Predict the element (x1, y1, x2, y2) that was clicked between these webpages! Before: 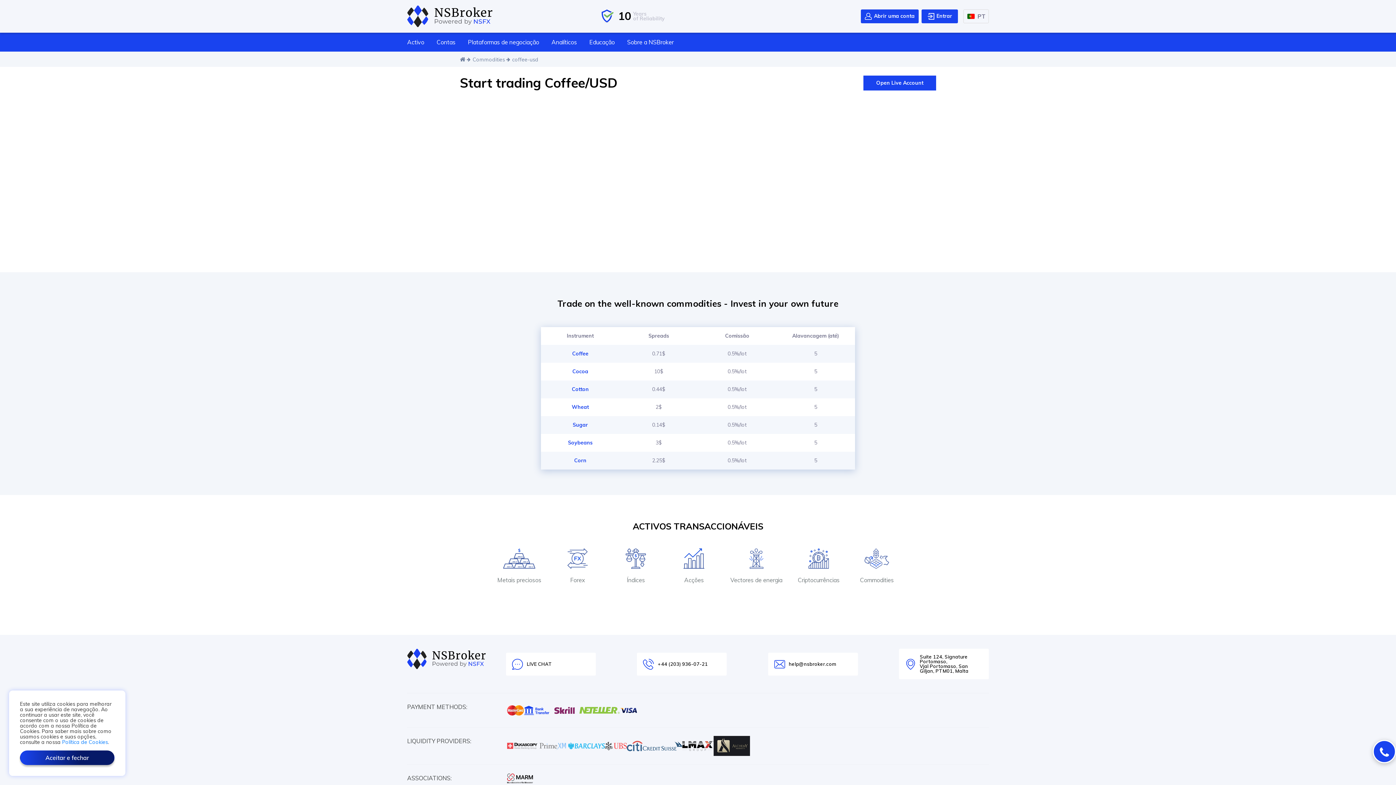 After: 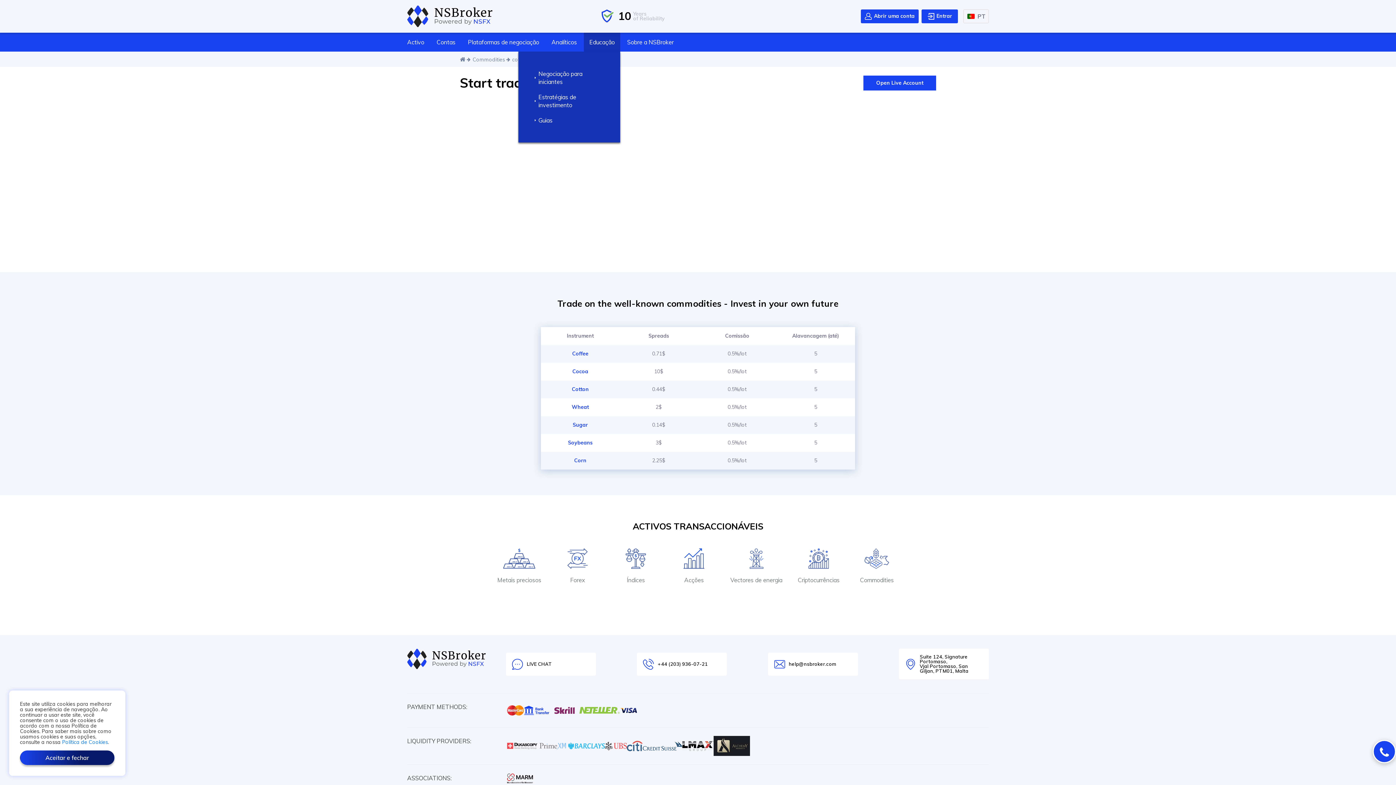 Action: bbox: (584, 32, 620, 51) label: Educação